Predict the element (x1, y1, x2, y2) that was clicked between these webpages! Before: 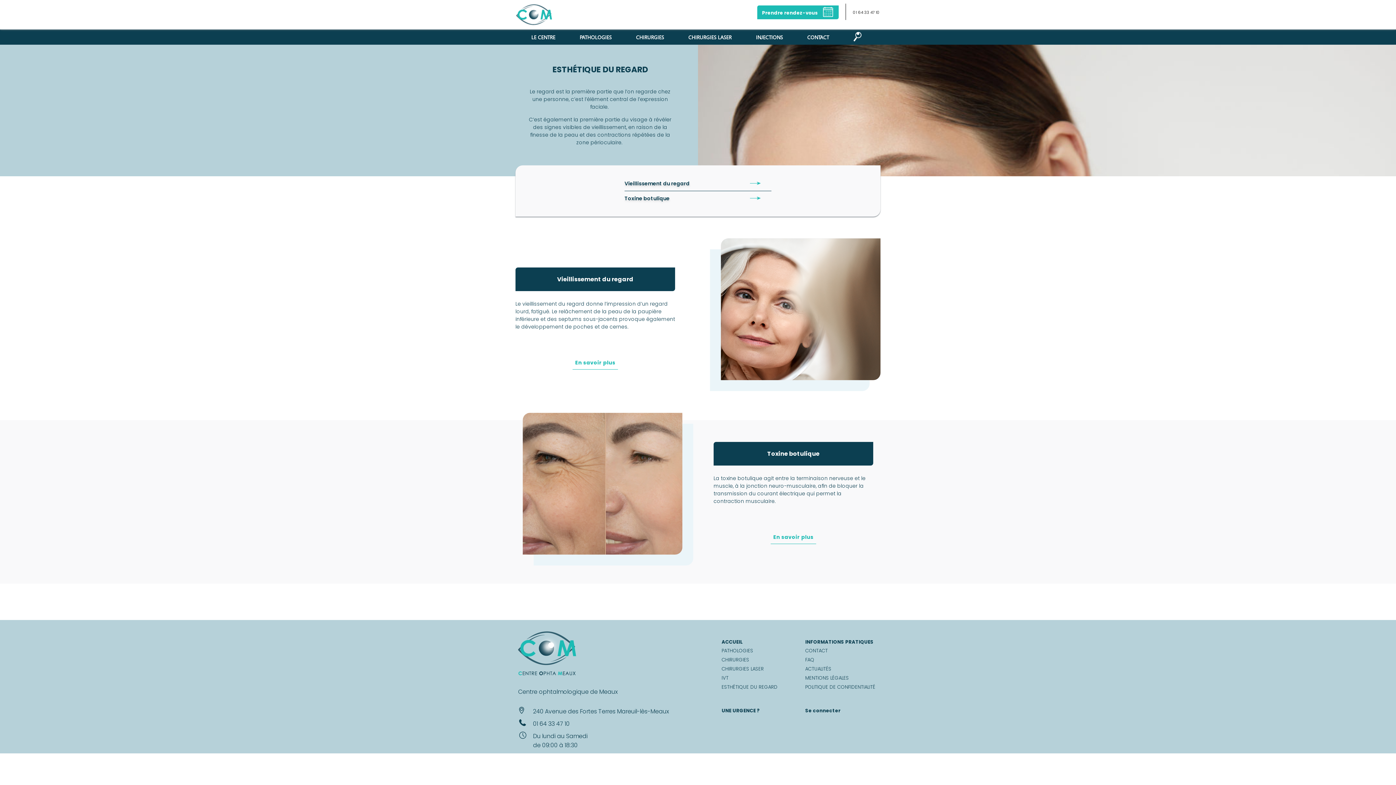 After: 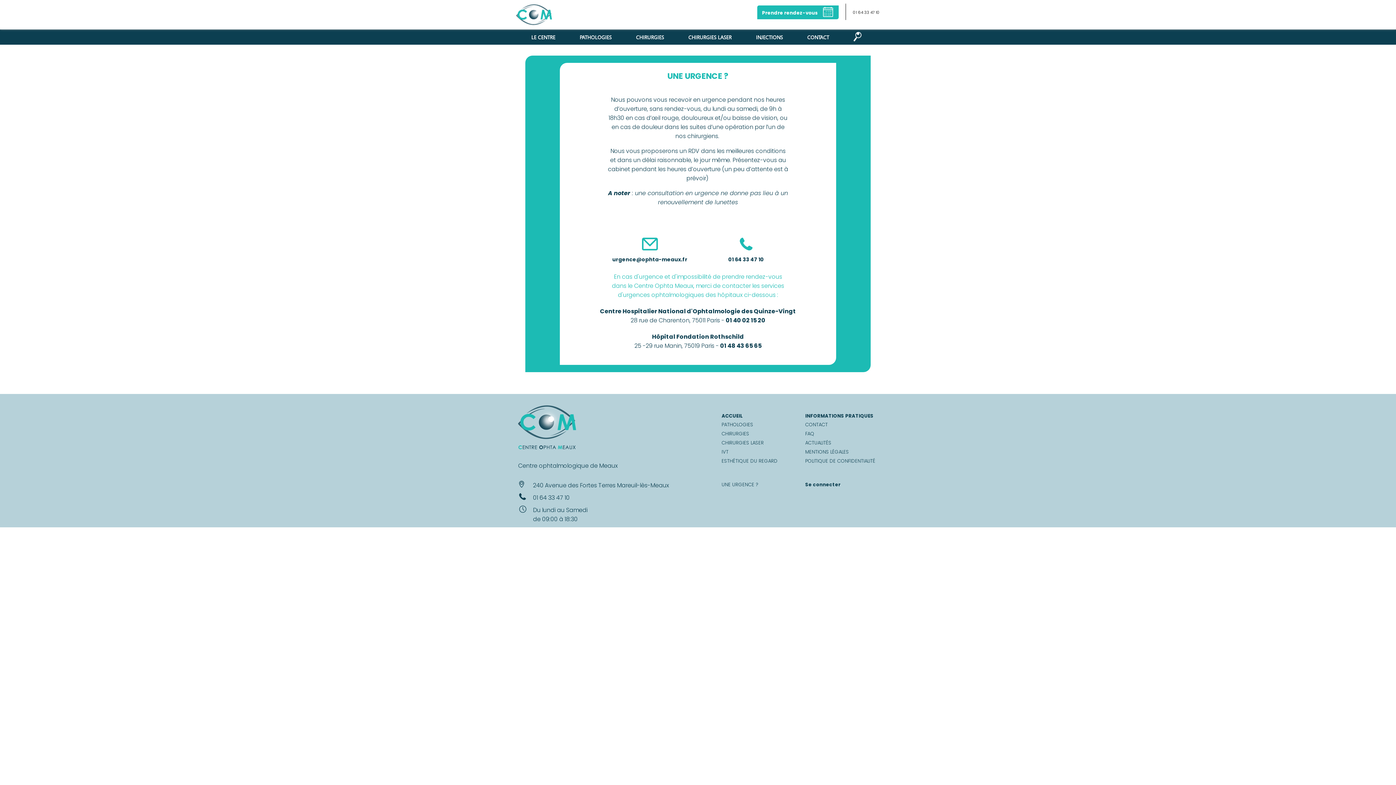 Action: bbox: (721, 706, 794, 715) label: UNE URGENCE ?